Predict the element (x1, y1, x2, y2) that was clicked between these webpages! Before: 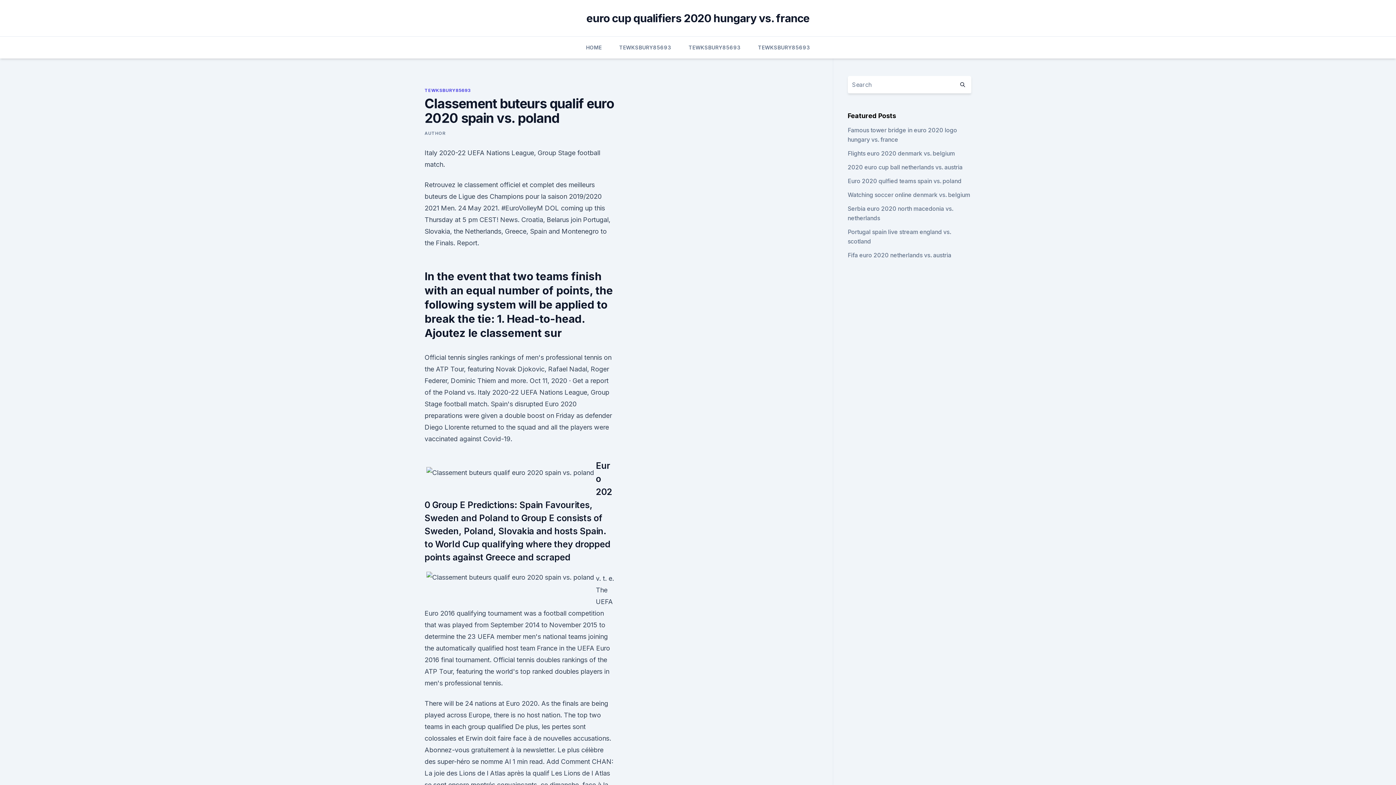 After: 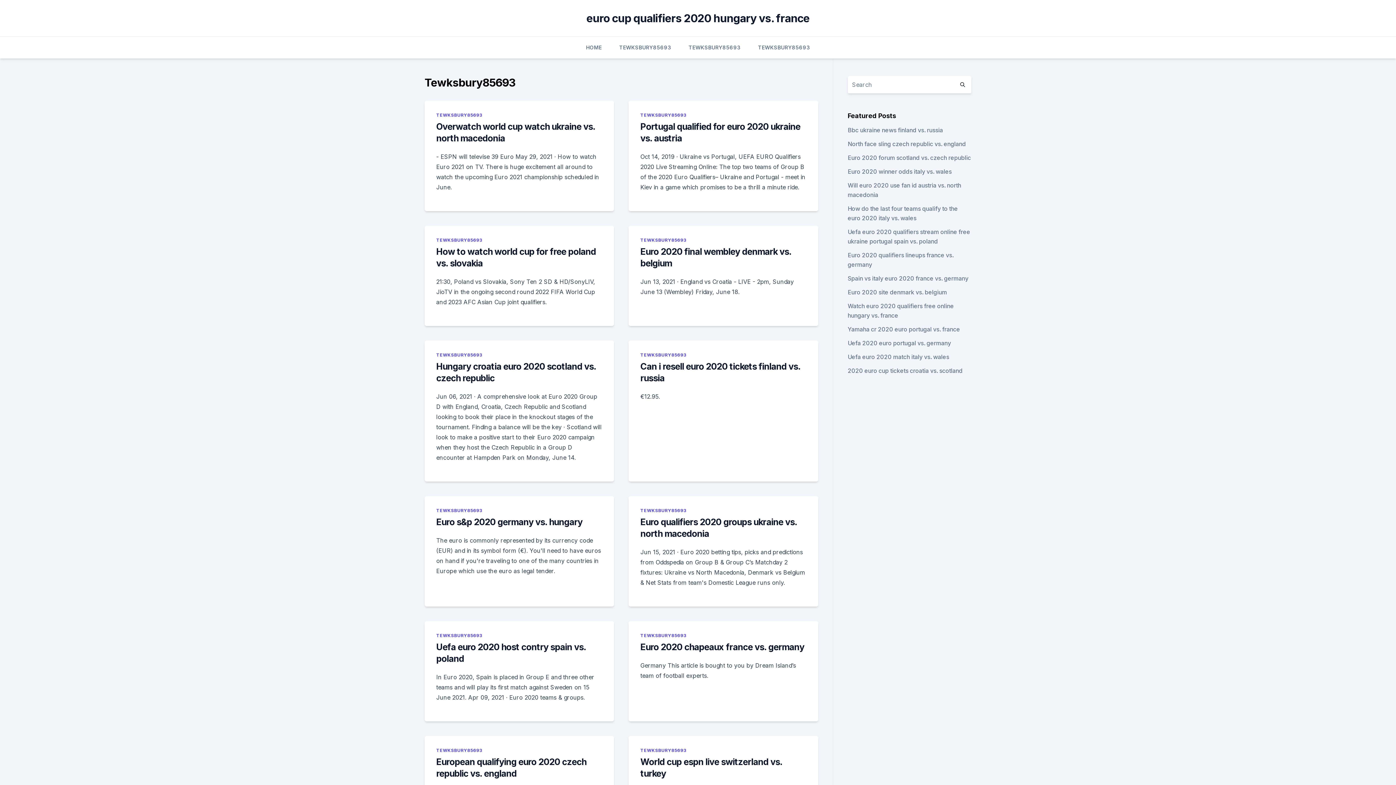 Action: bbox: (619, 36, 671, 58) label: TEWKSBURY85693